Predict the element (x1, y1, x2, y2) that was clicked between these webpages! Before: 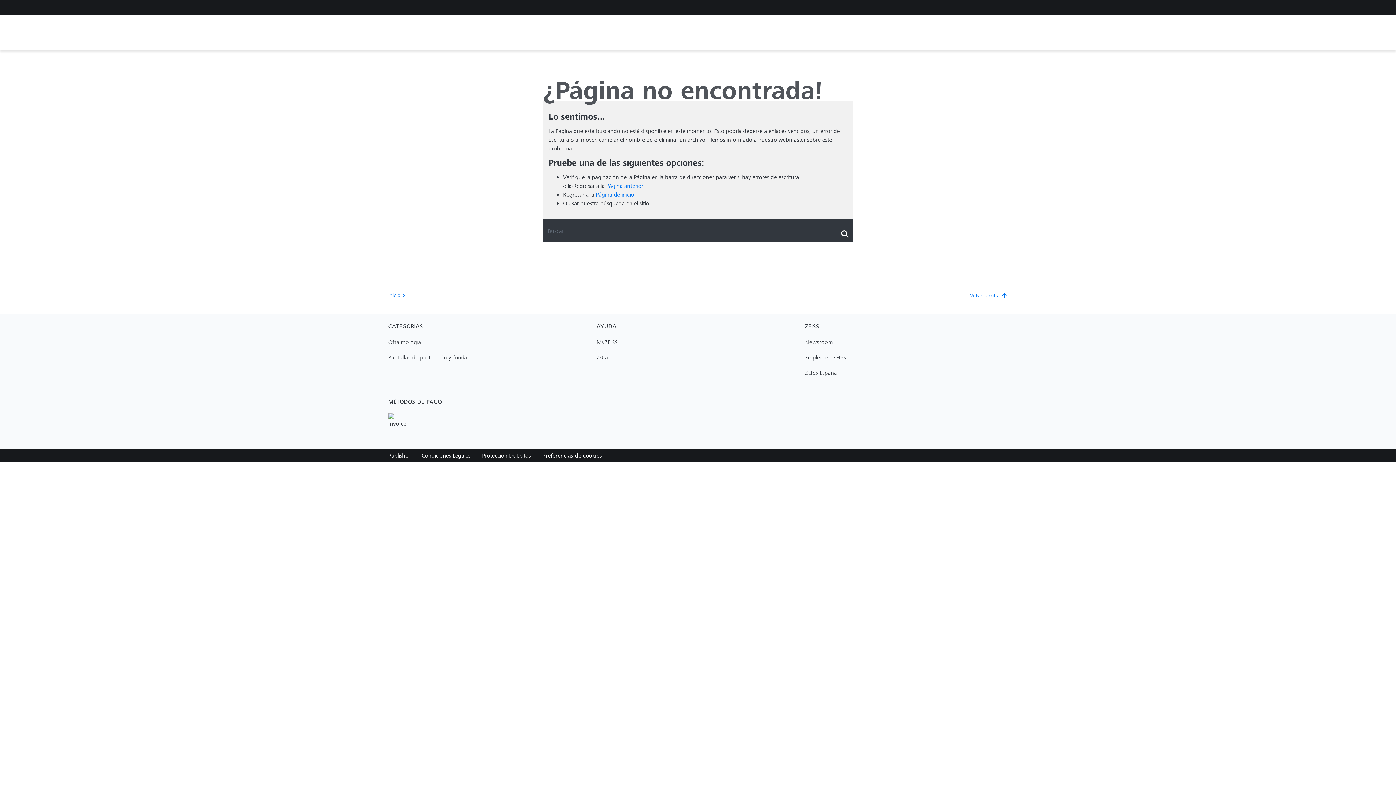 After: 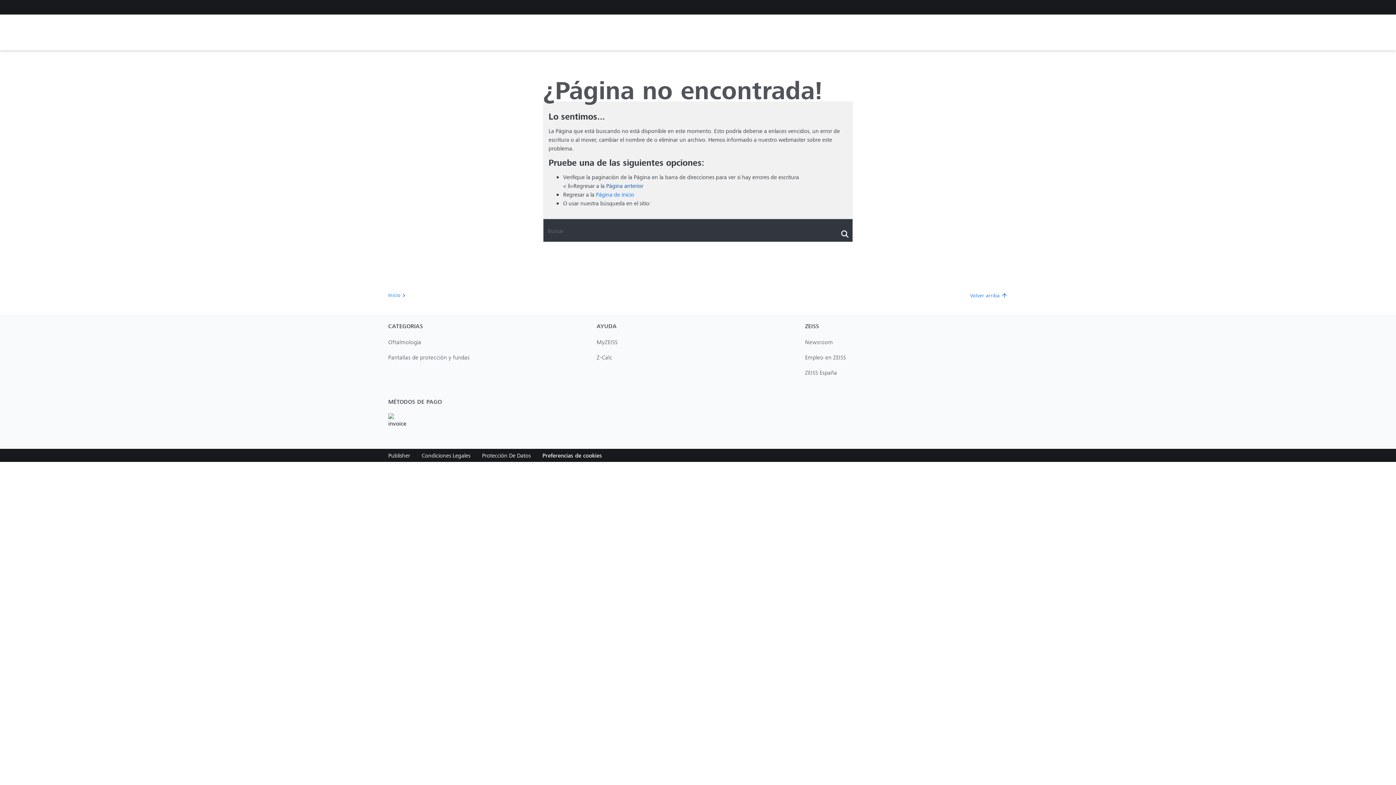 Action: label: Página anterior bbox: (606, 181, 643, 189)